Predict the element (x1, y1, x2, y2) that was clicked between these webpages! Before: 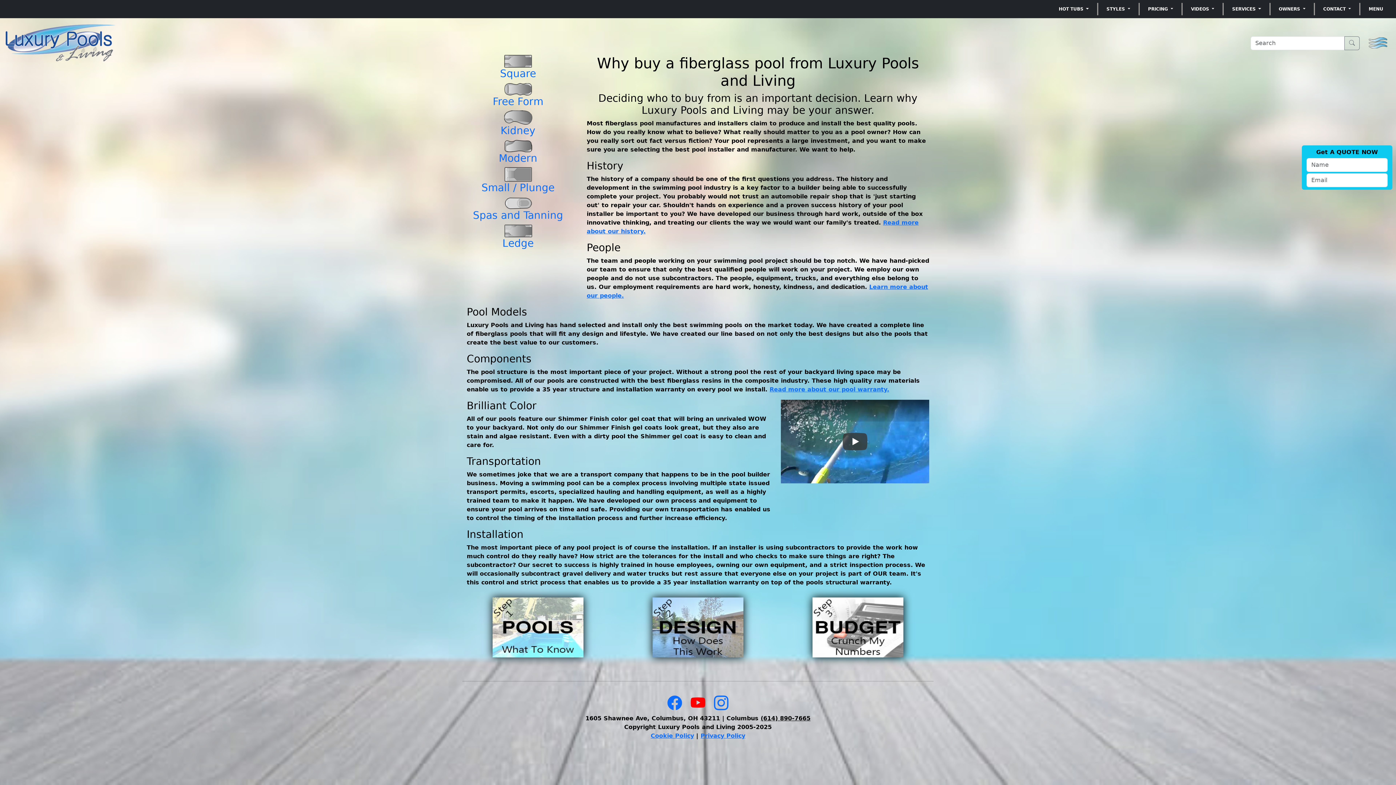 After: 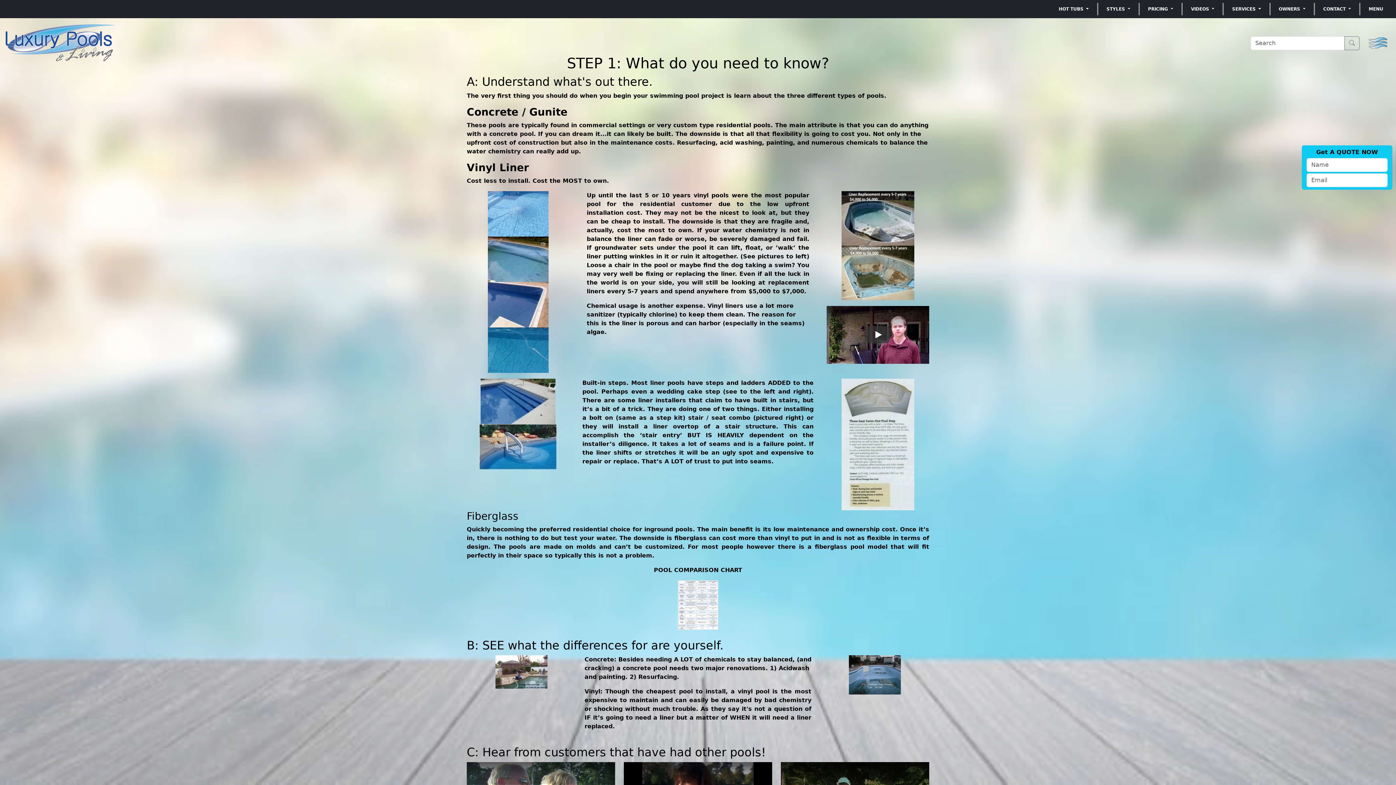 Action: bbox: (462, 597, 613, 657)